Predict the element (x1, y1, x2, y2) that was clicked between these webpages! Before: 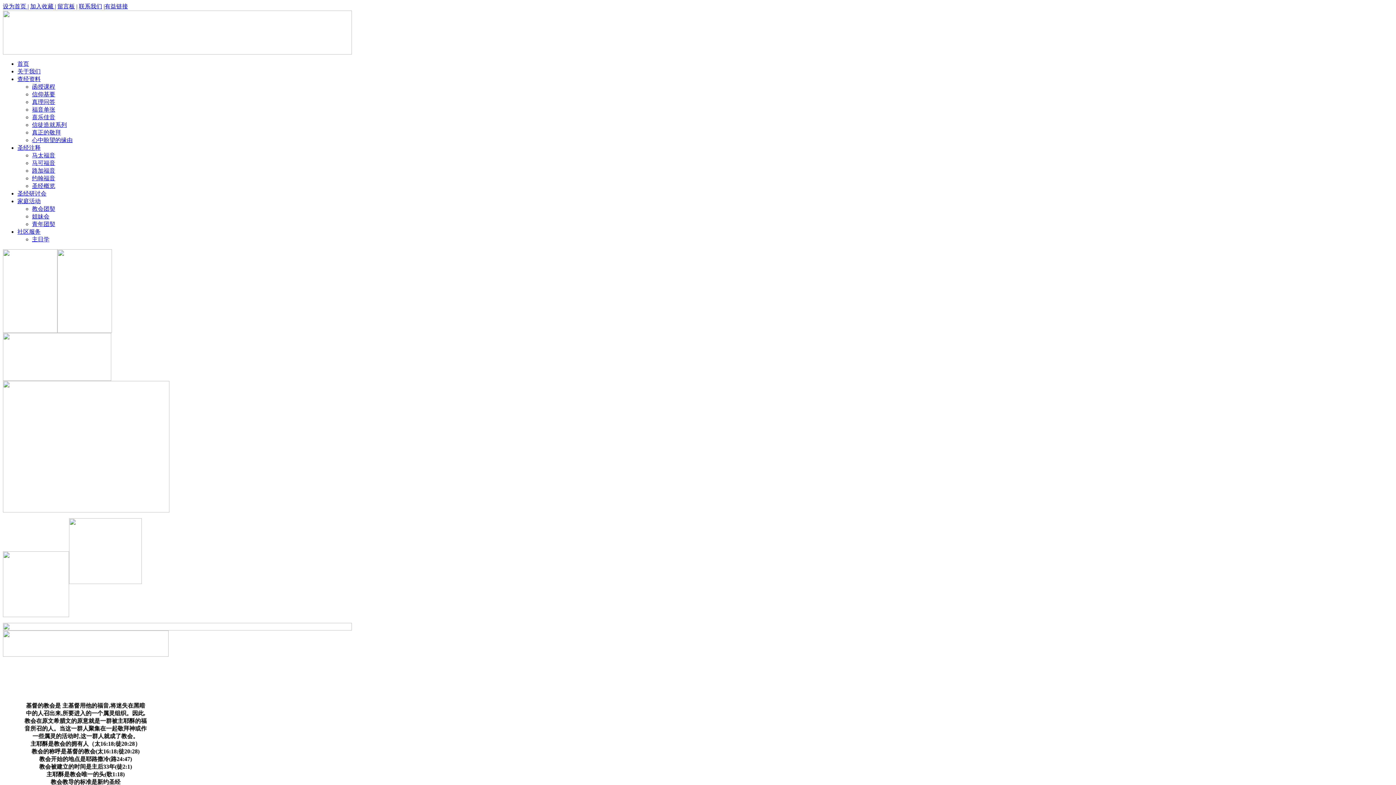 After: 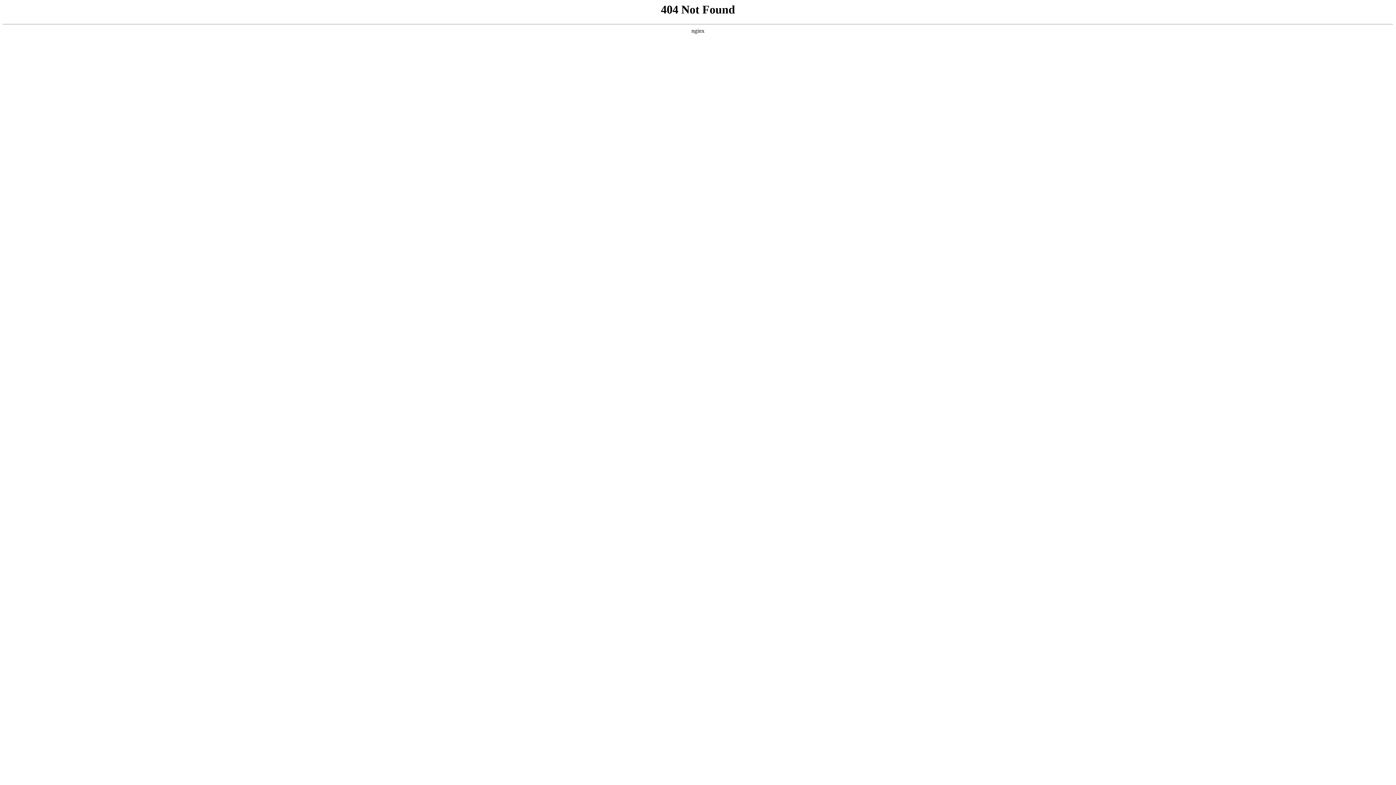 Action: label: 真正的敬拜 bbox: (32, 129, 61, 135)